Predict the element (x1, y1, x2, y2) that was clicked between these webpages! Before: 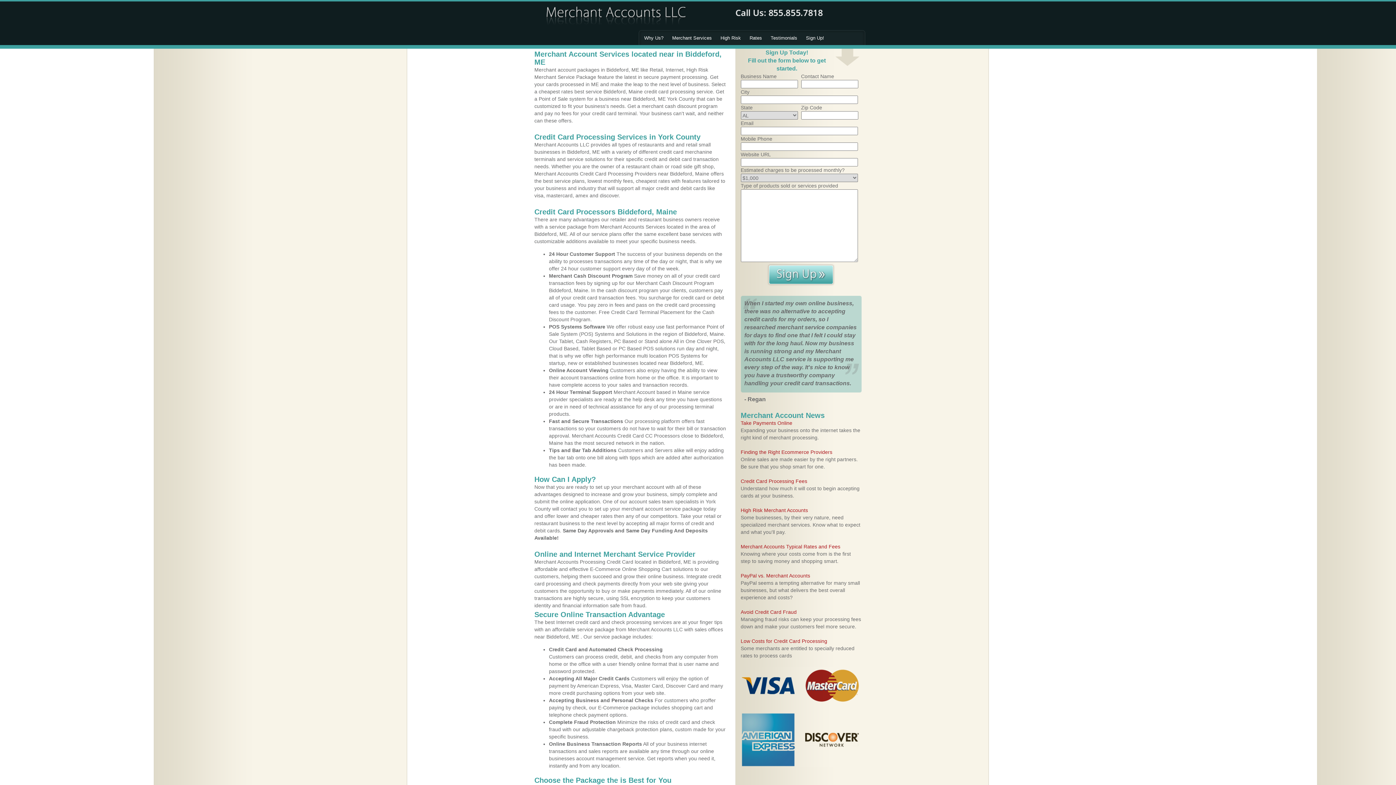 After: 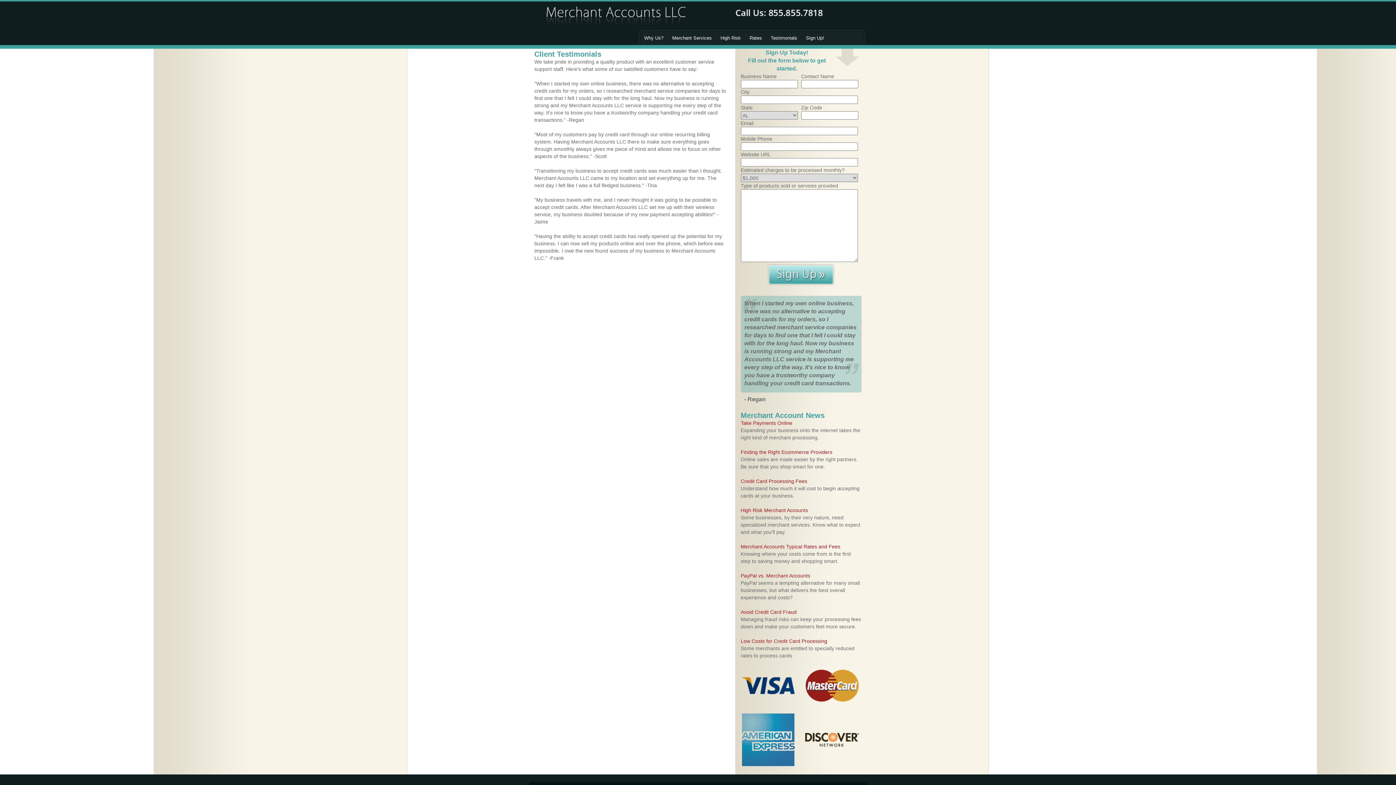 Action: label: Testimonials bbox: (770, 35, 797, 40)